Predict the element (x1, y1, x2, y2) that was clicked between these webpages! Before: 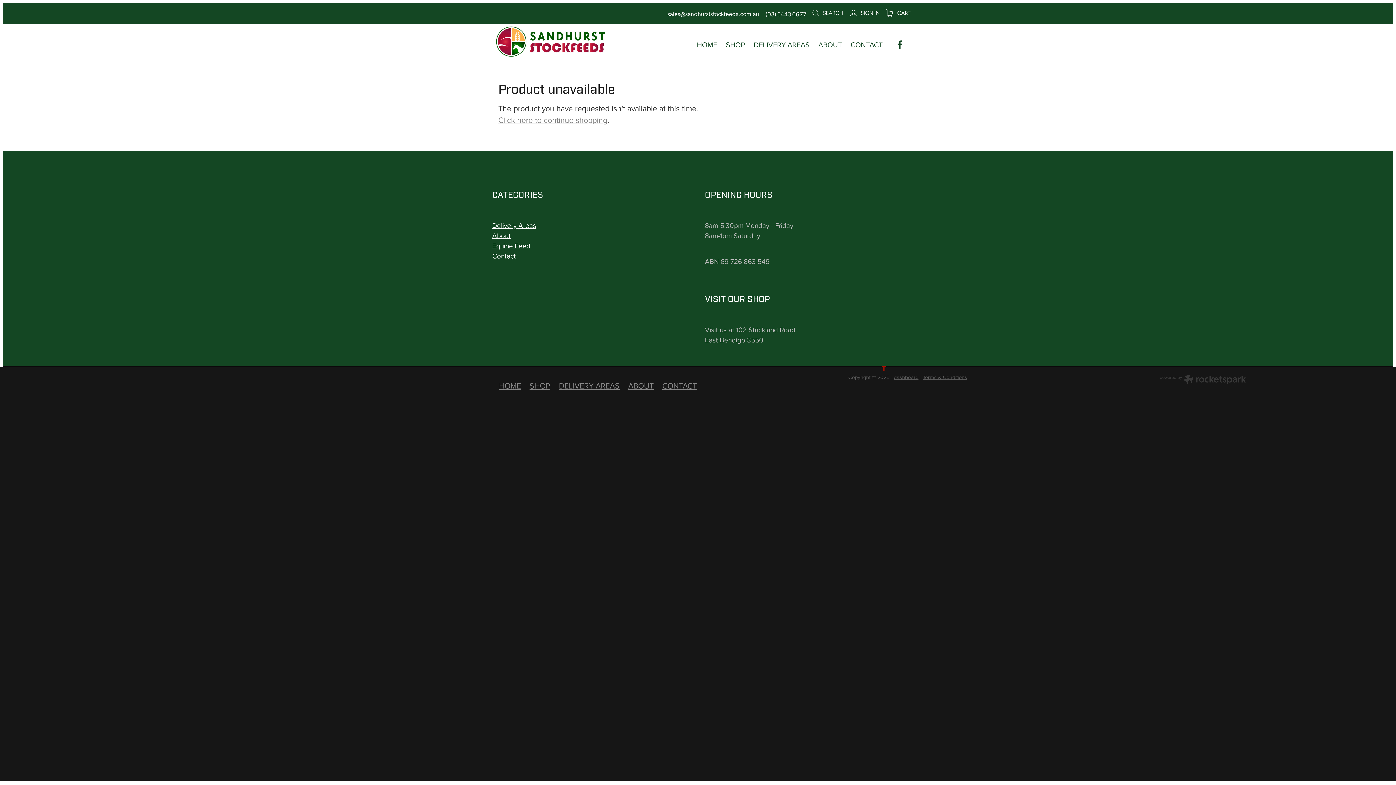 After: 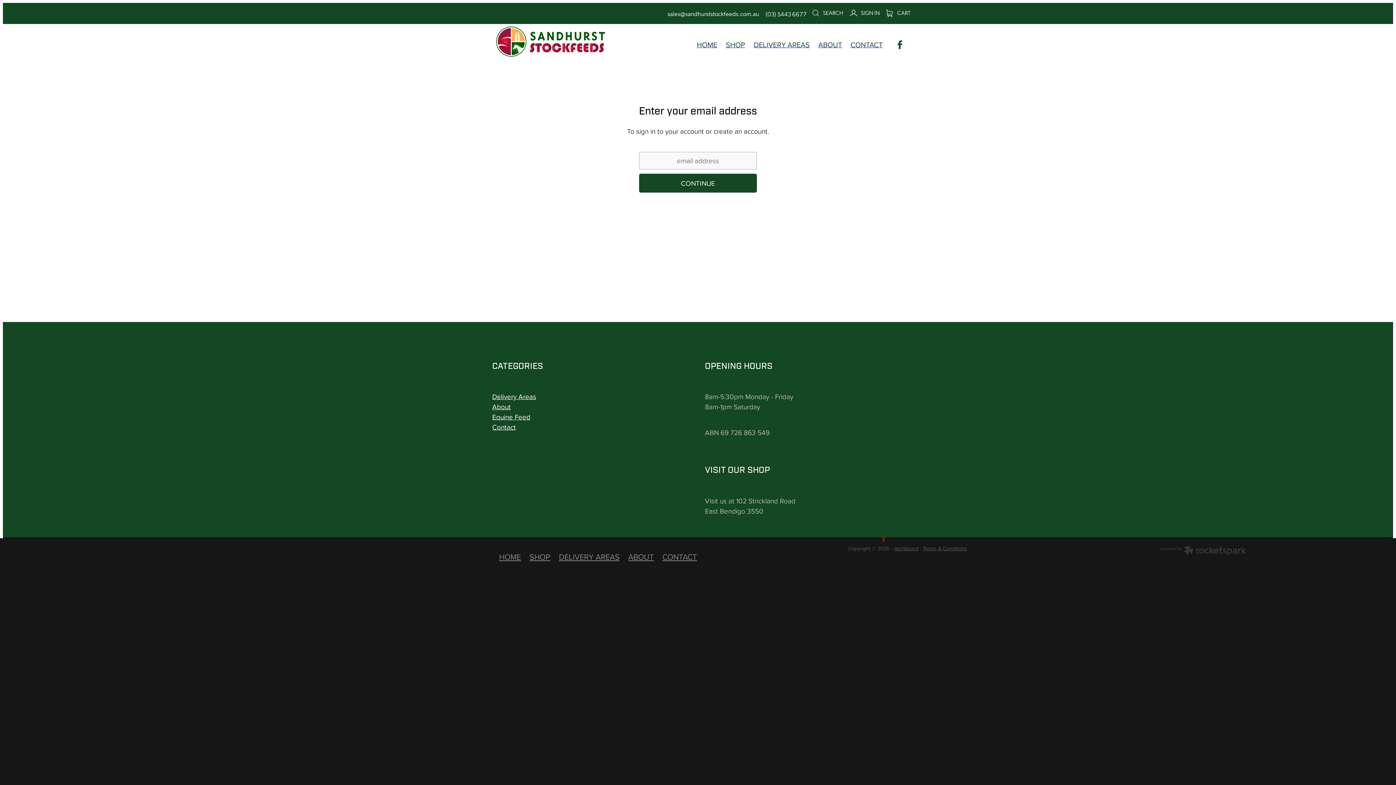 Action: bbox: (849, 8, 879, 16) label:  SIGN IN